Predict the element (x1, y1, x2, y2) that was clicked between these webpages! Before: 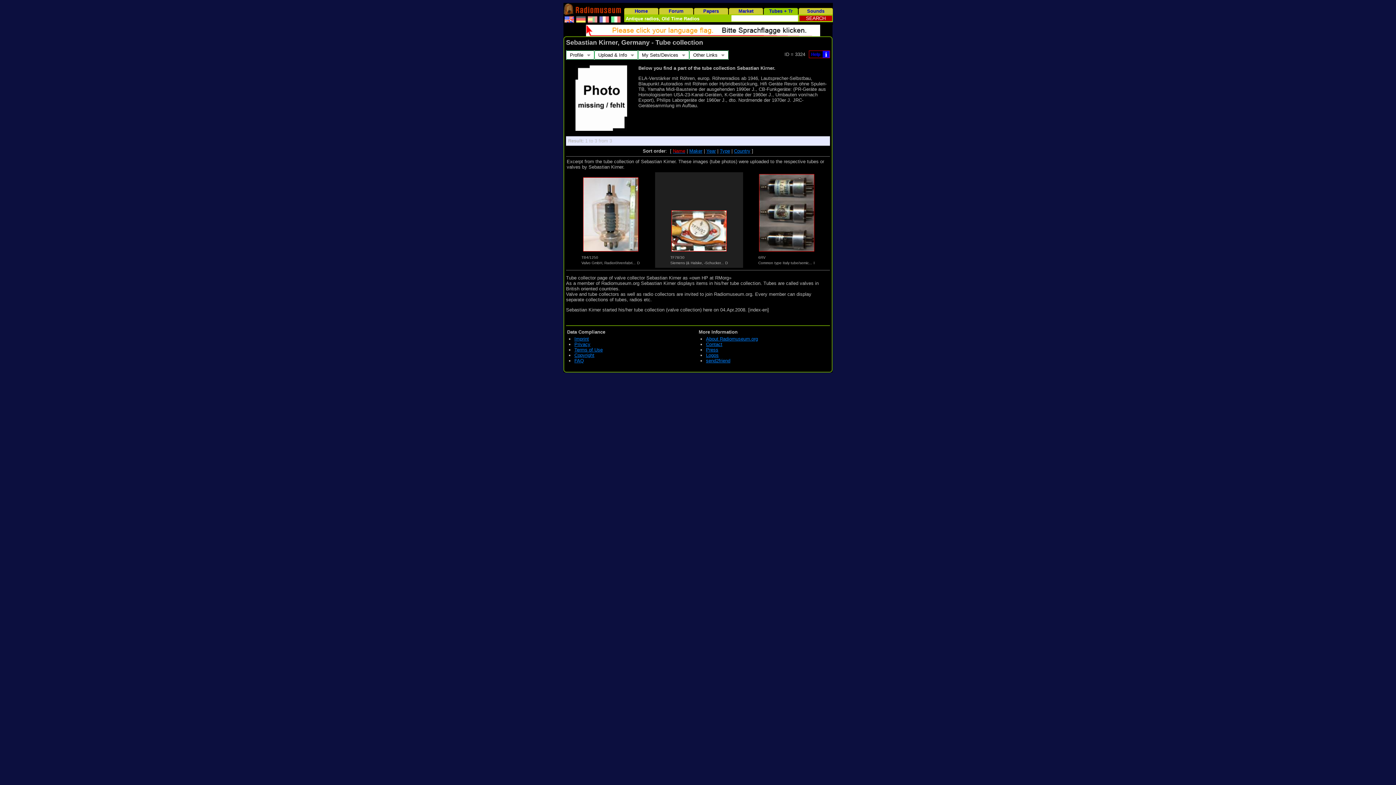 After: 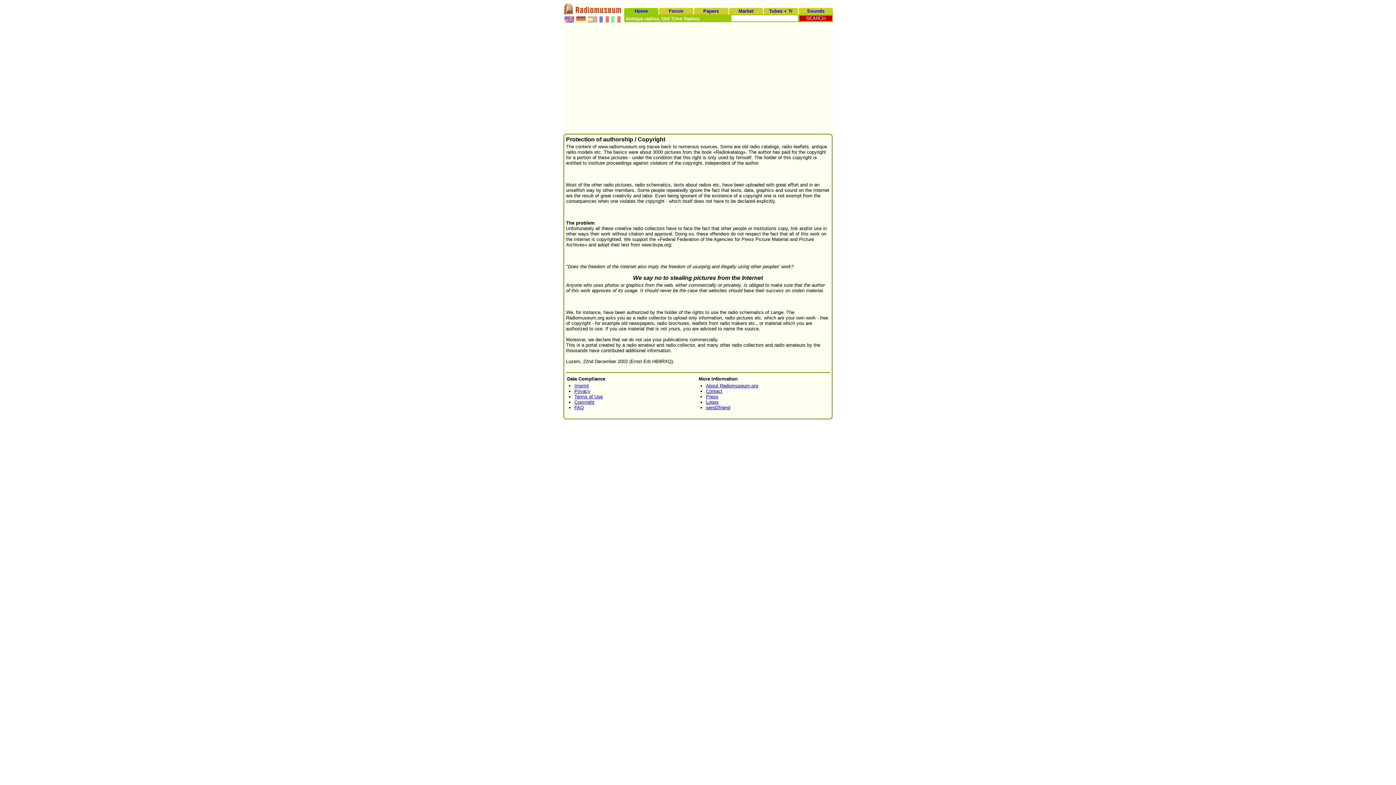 Action: bbox: (574, 352, 594, 358) label: Copyright